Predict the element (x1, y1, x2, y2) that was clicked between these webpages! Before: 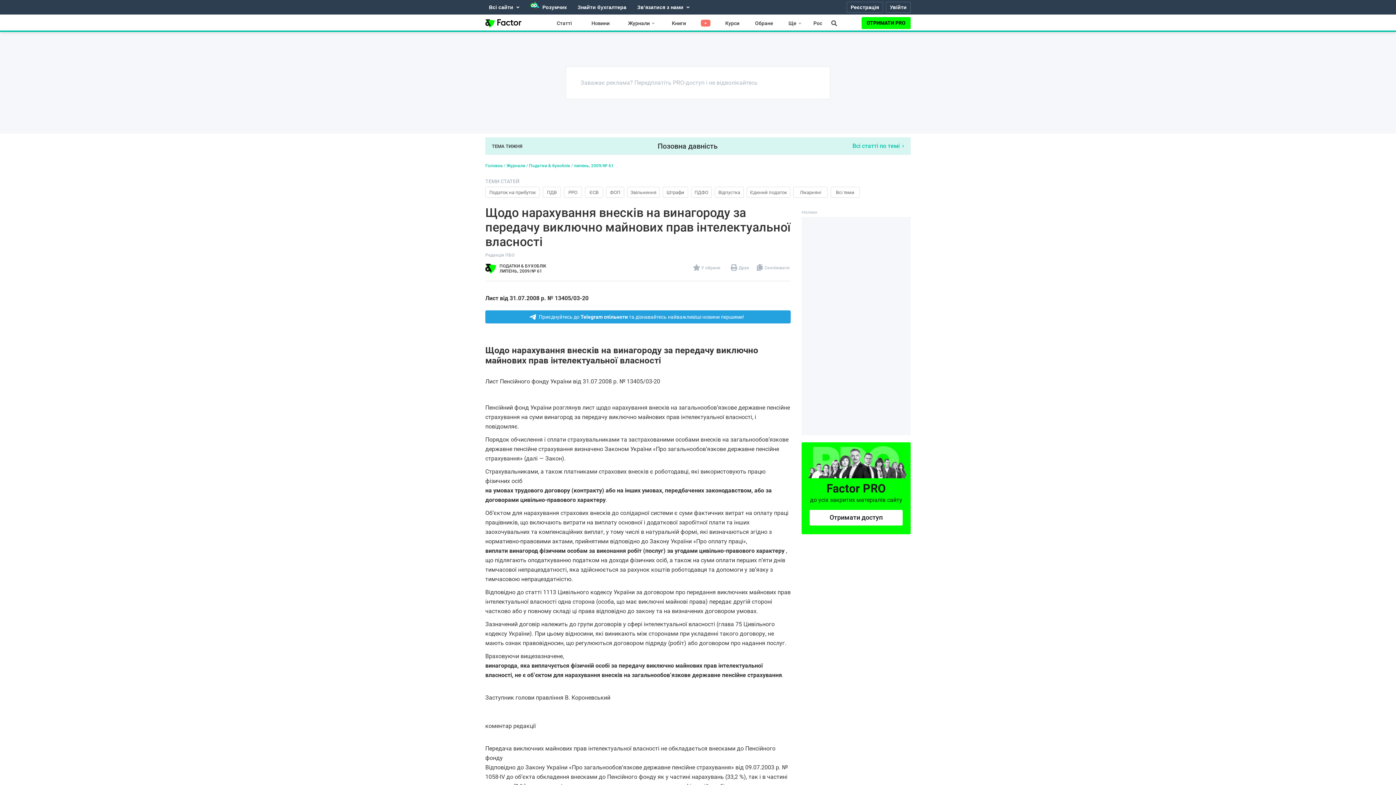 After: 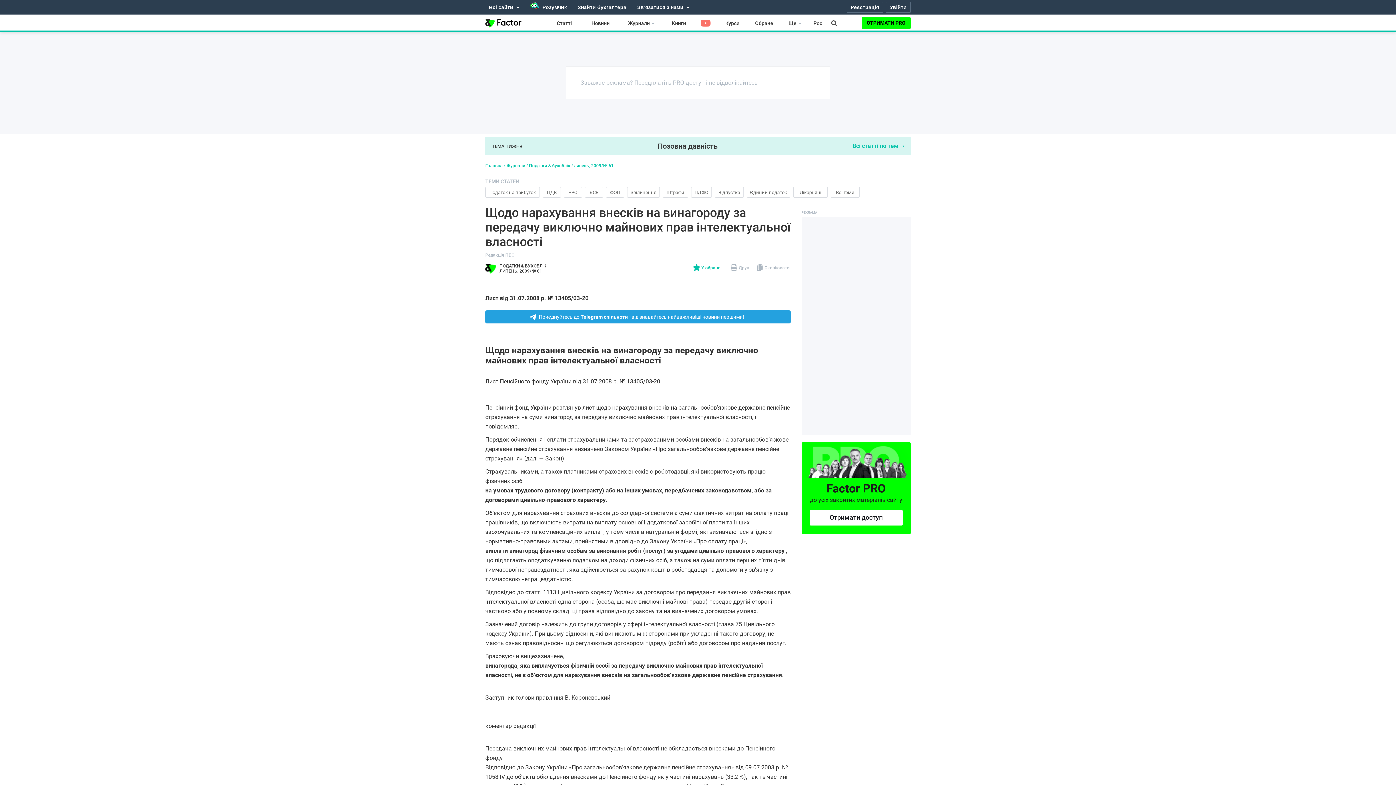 Action: bbox: (693, 263, 724, 274) label:  У обране